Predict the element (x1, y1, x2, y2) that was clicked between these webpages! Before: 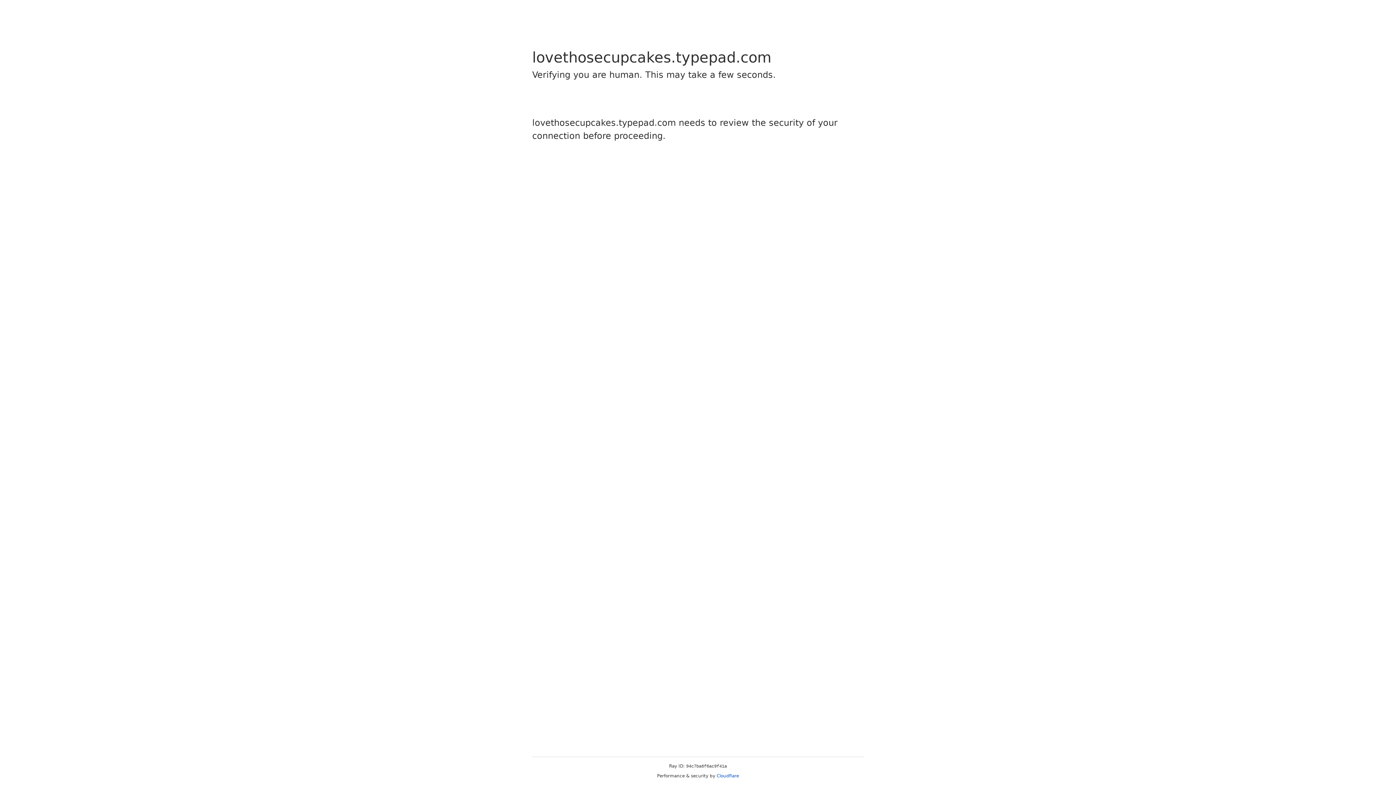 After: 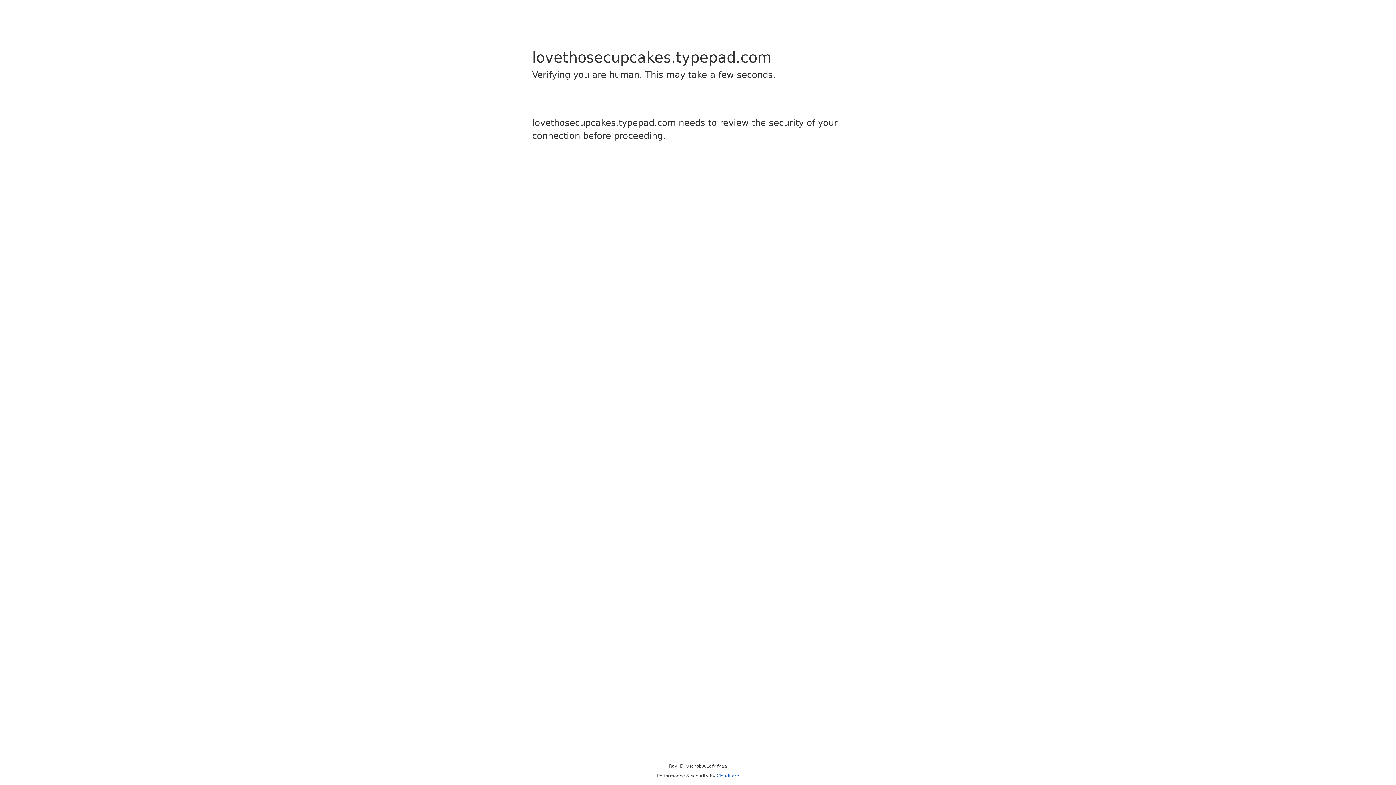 Action: bbox: (716, 773, 739, 778) label: Cloudflare